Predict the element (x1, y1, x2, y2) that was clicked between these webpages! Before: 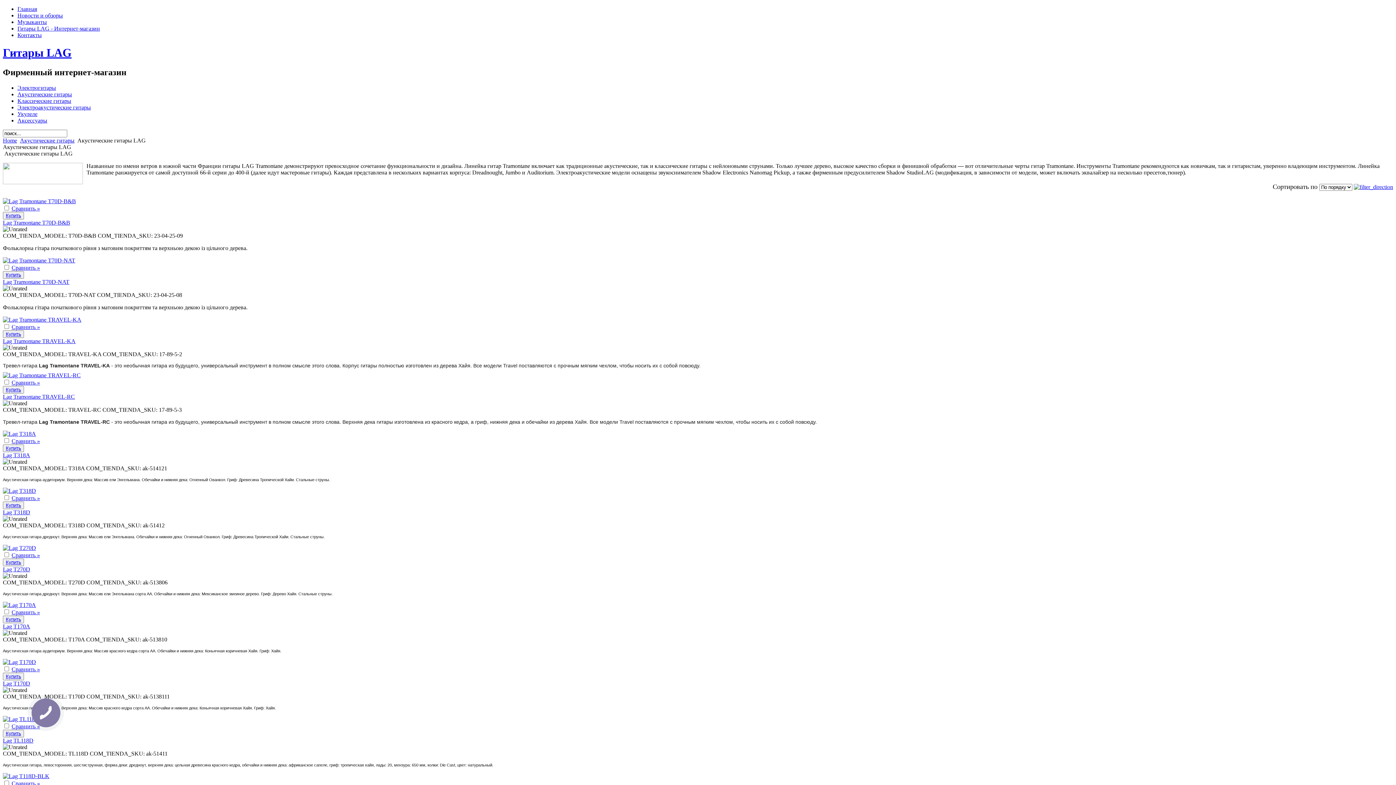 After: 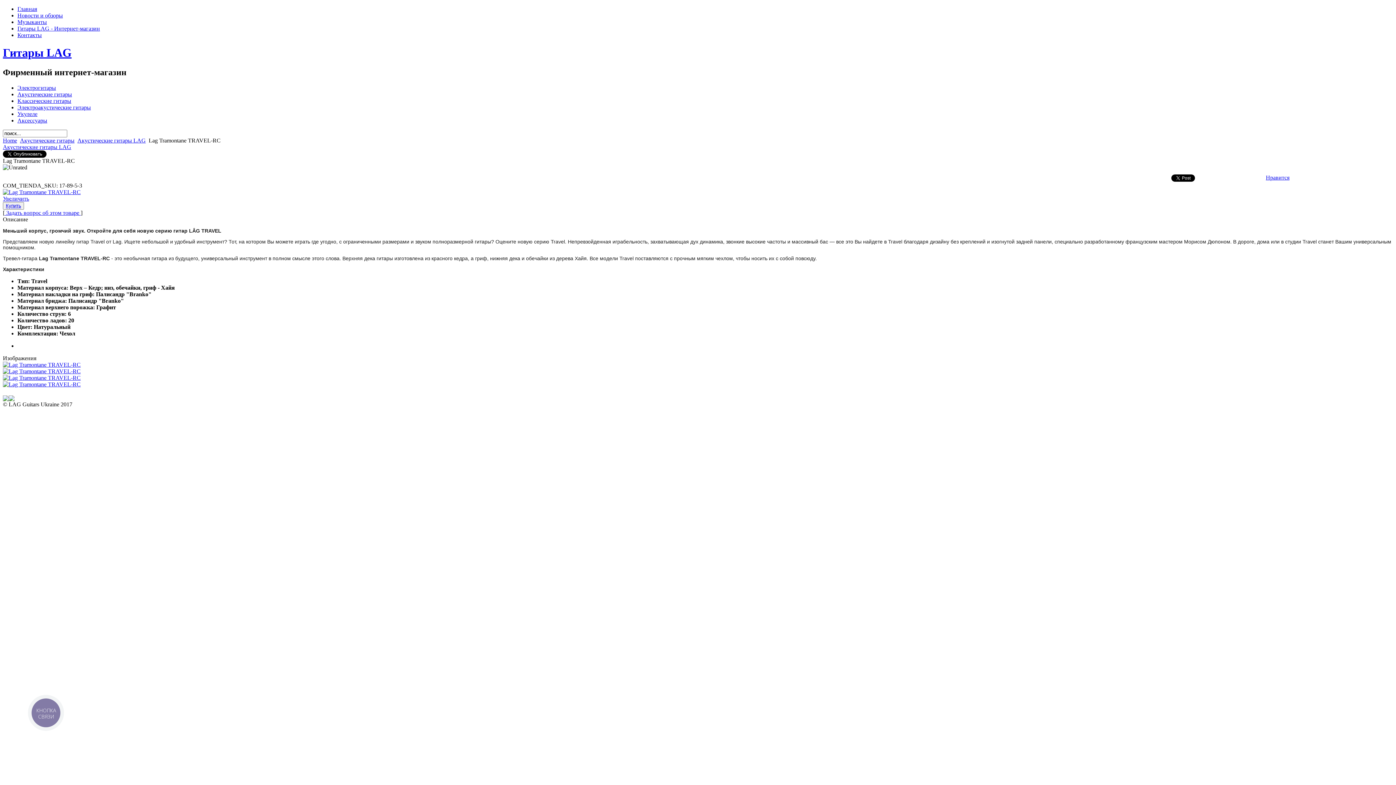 Action: label: Lag Tramontane TRAVEL-RC bbox: (2, 393, 74, 399)